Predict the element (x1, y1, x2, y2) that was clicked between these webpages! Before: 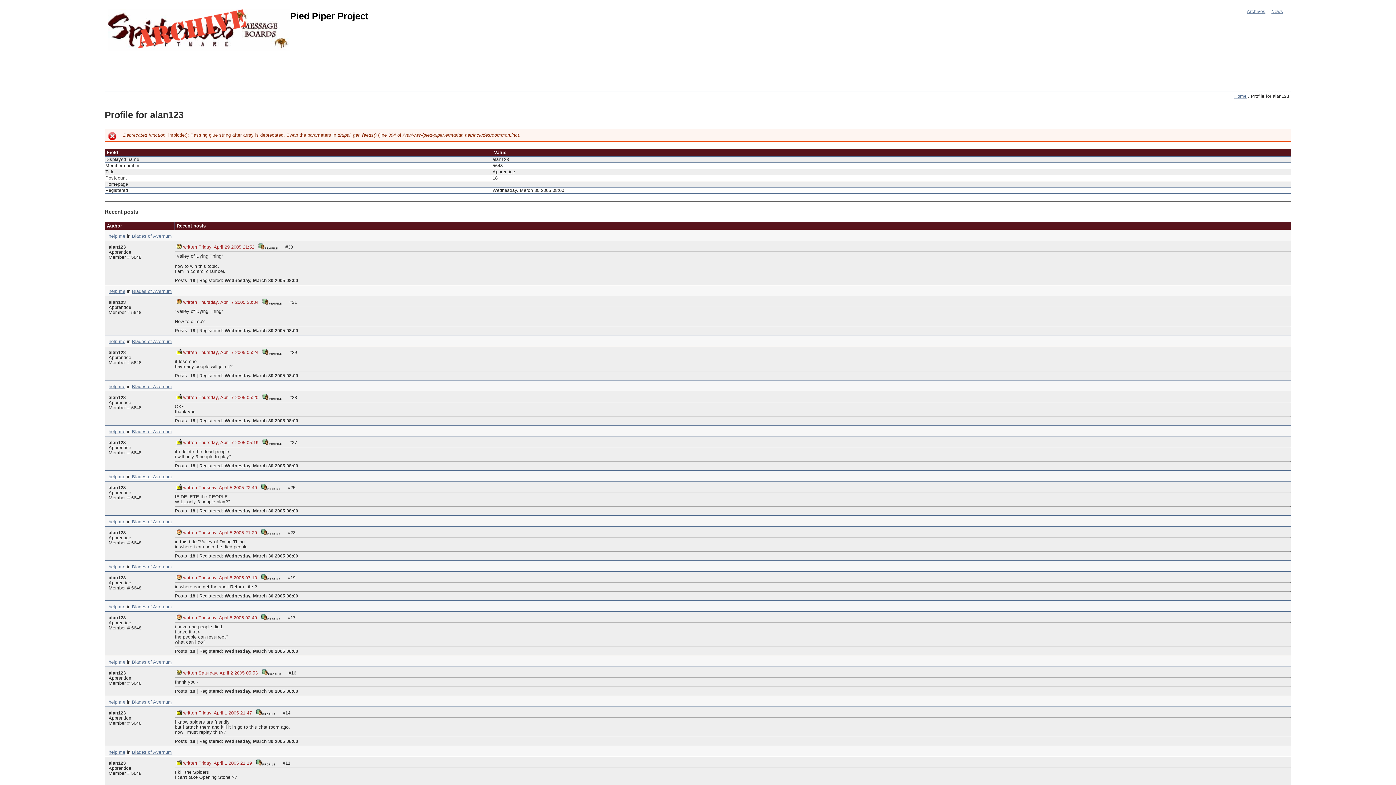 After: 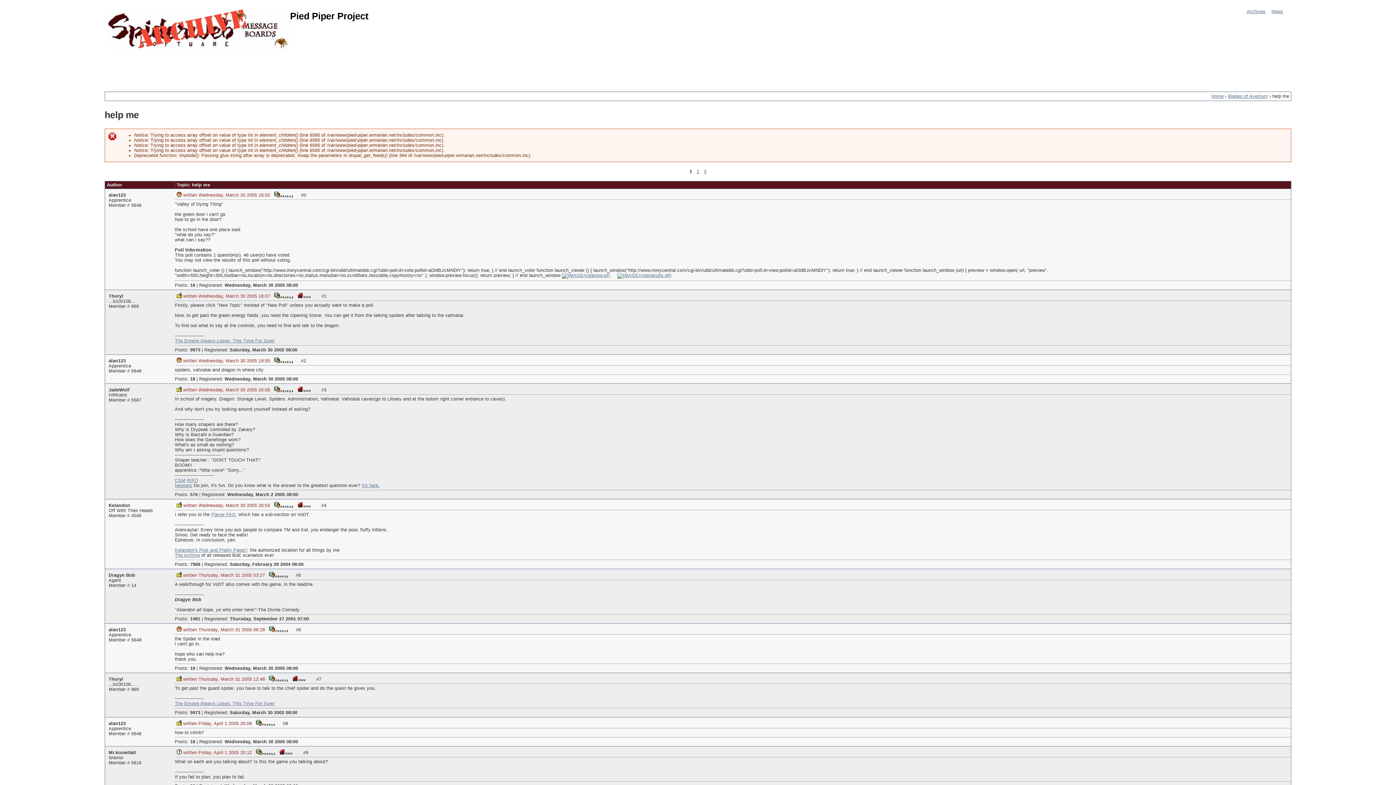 Action: label: help me bbox: (108, 700, 125, 705)